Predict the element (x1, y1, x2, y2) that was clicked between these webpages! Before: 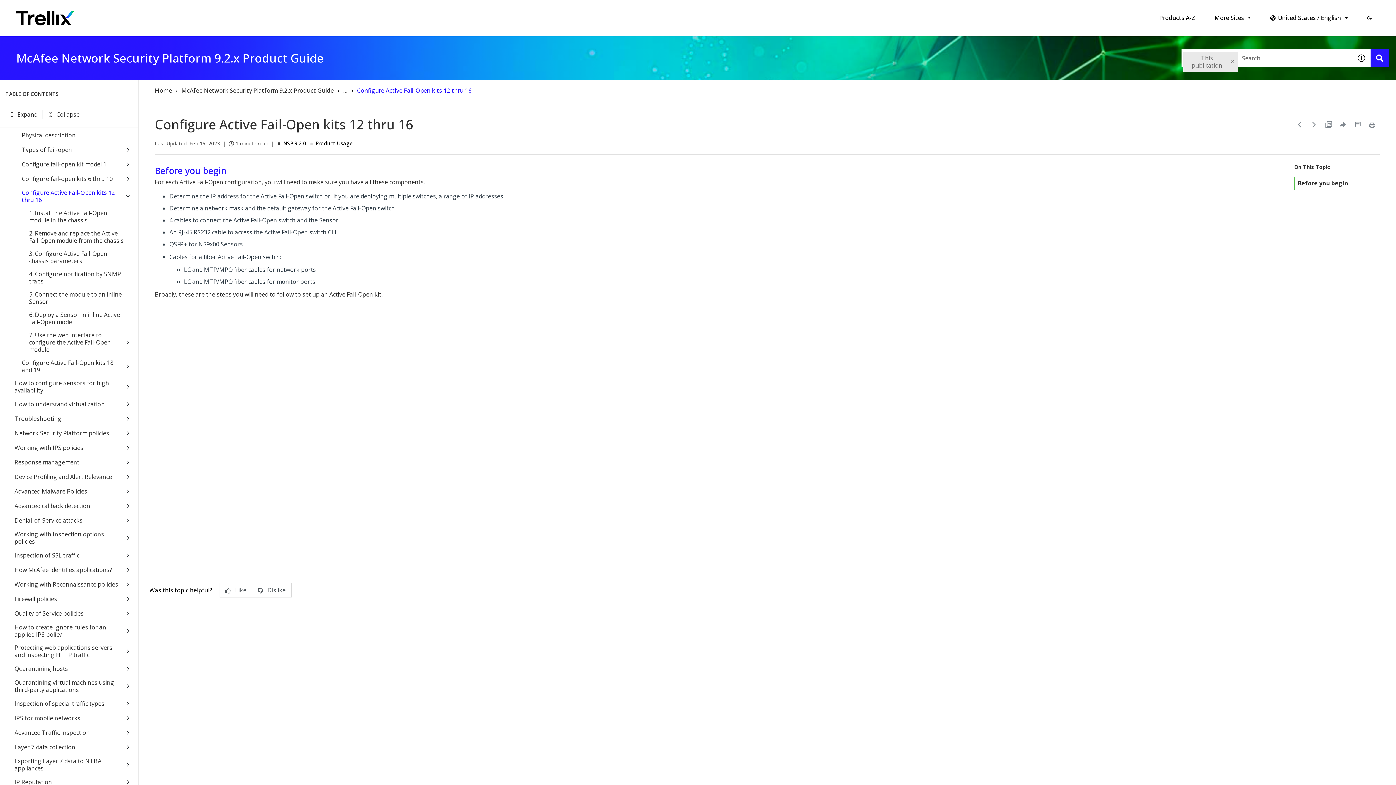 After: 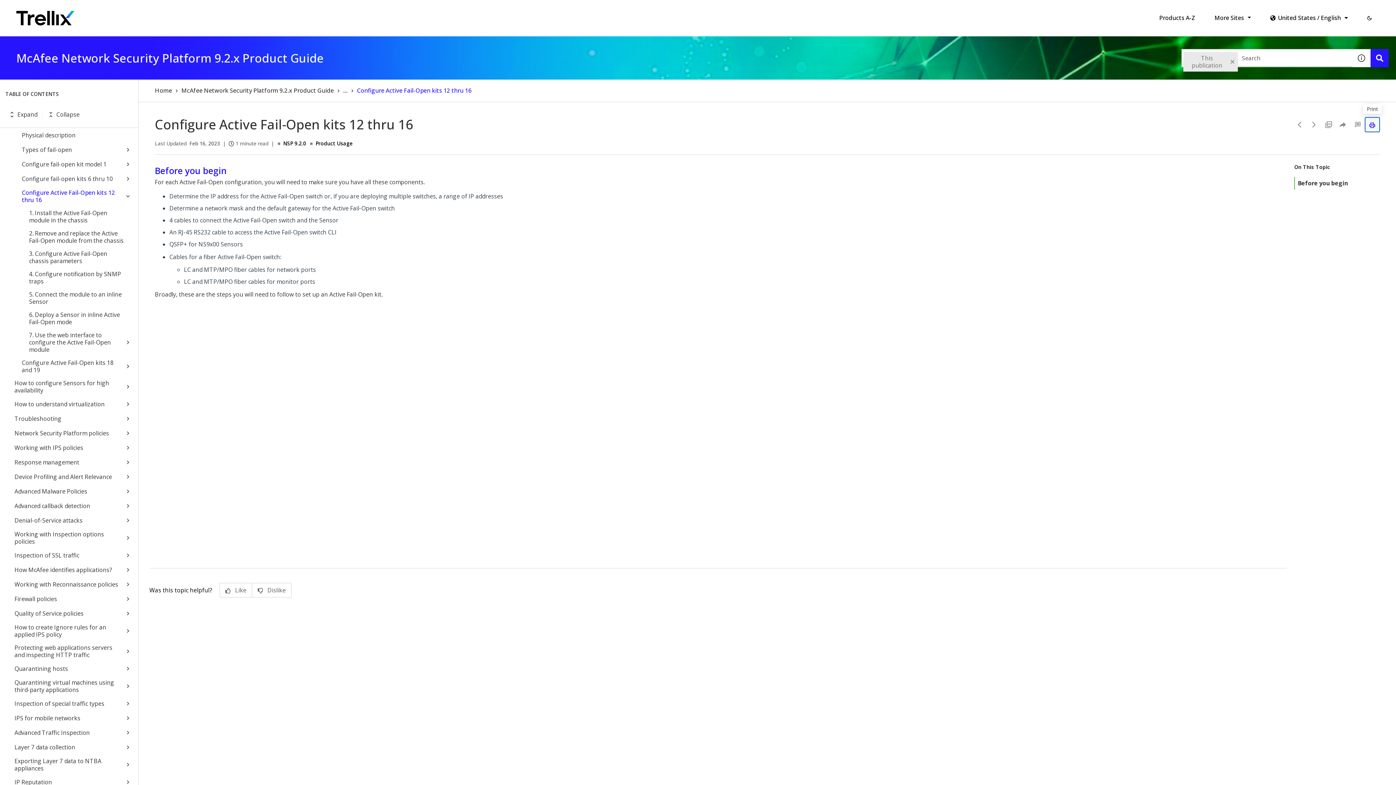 Action: label: Print bbox: (1365, 117, 1380, 132)